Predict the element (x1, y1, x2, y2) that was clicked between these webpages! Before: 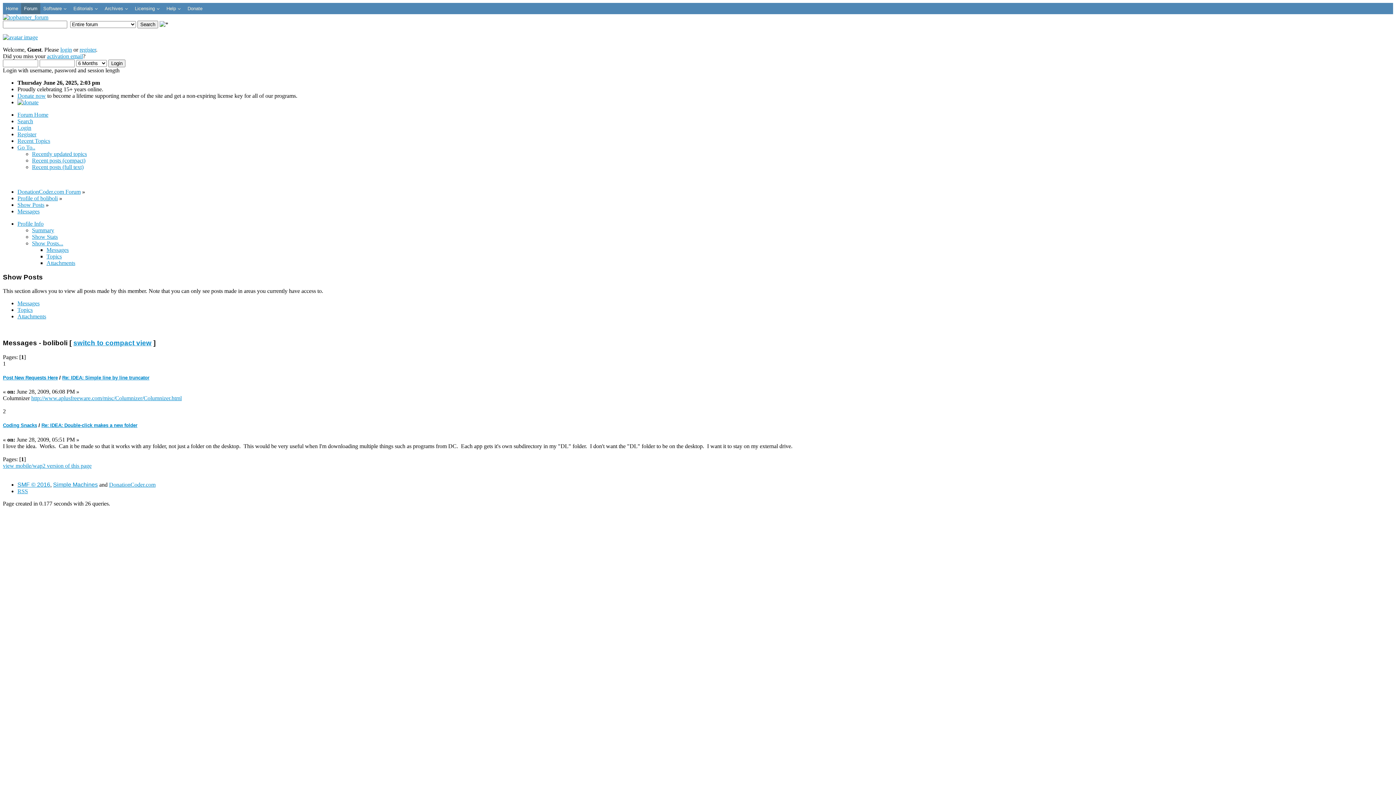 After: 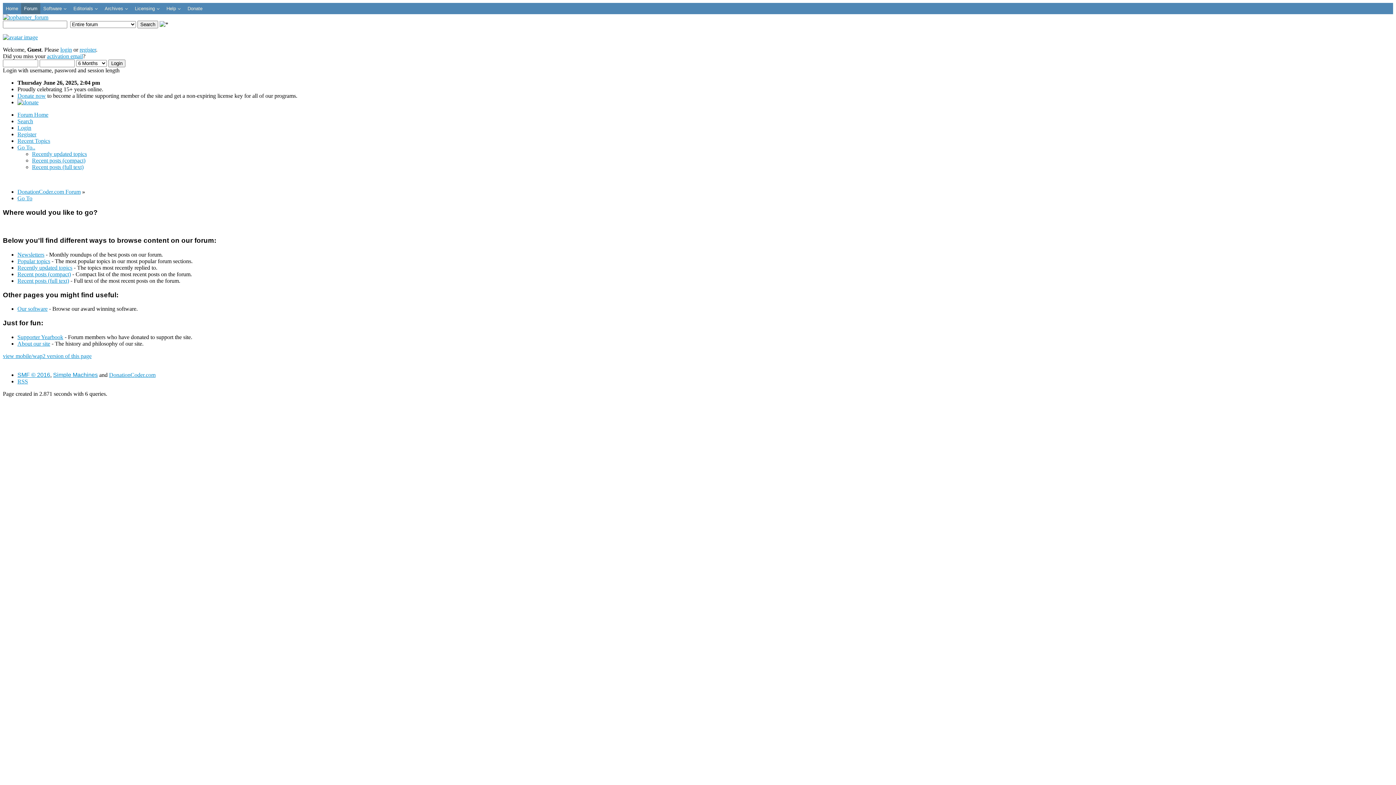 Action: label: Go To.. bbox: (17, 144, 35, 150)